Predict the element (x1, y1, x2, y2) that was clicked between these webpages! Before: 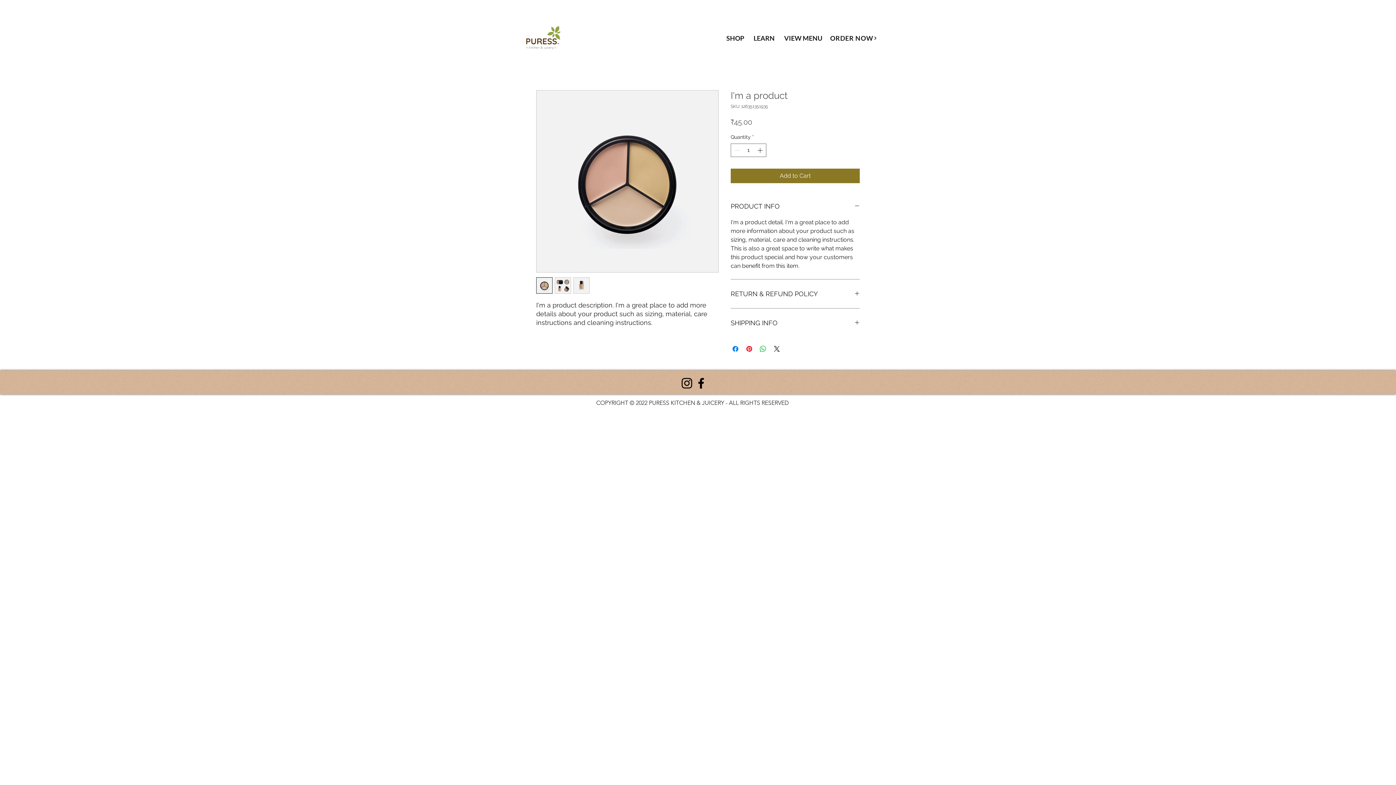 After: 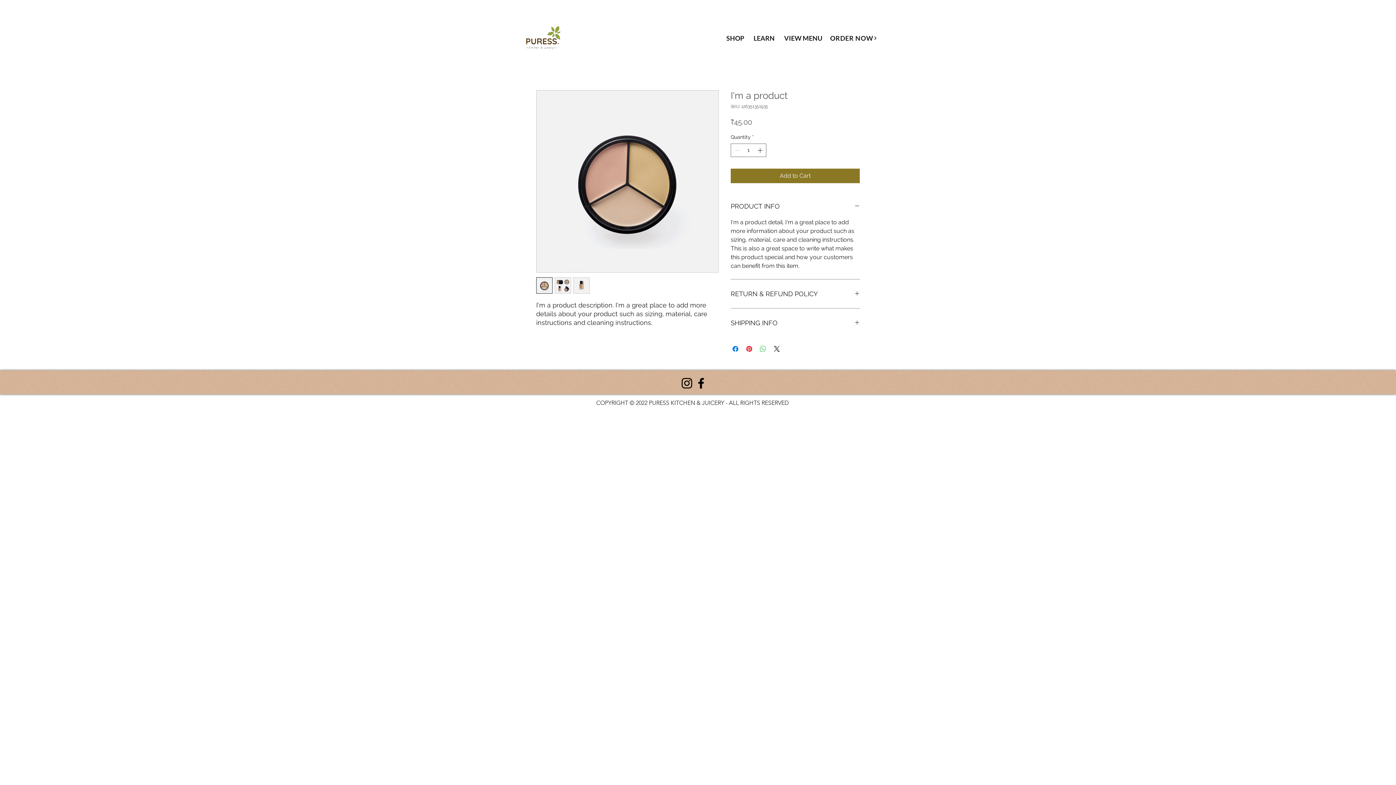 Action: label: Share on WhatsApp bbox: (758, 344, 767, 353)